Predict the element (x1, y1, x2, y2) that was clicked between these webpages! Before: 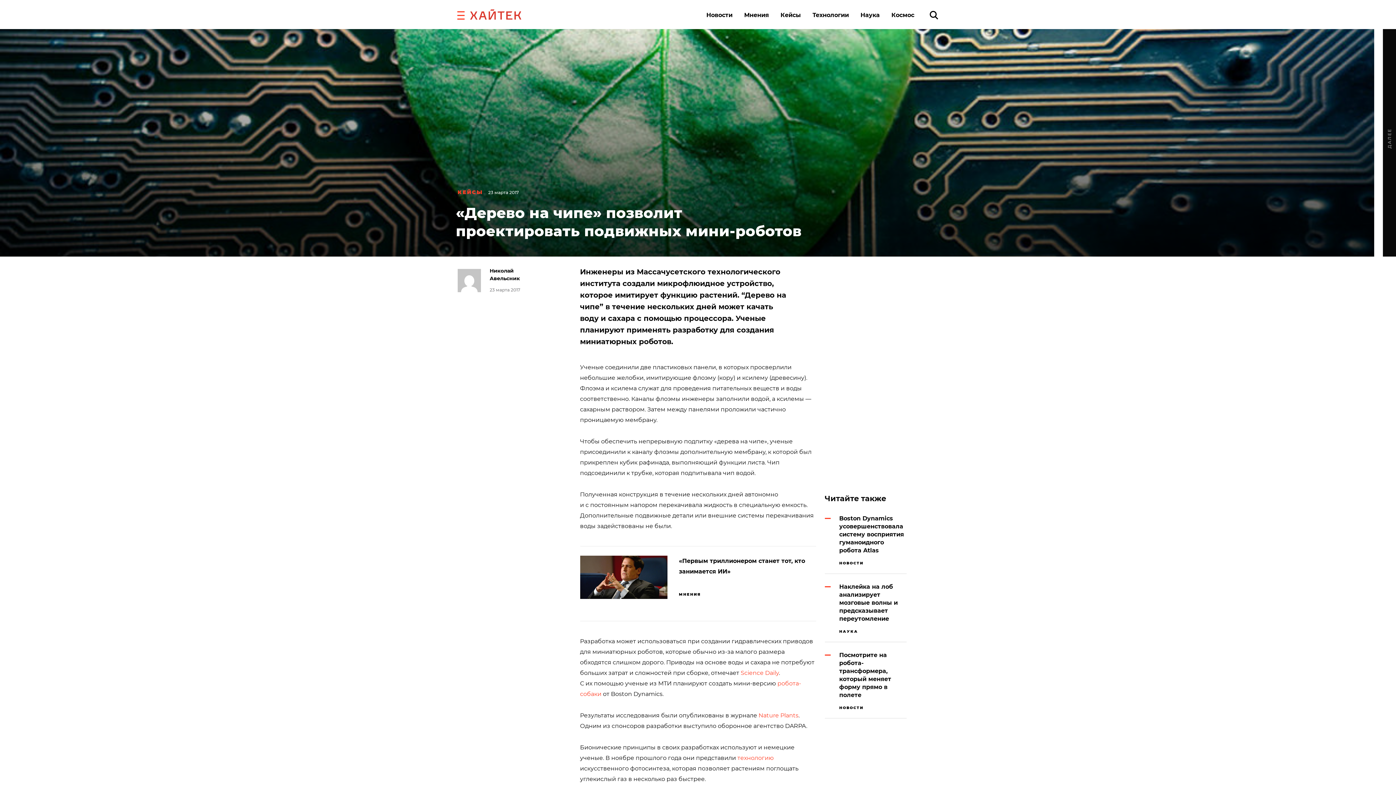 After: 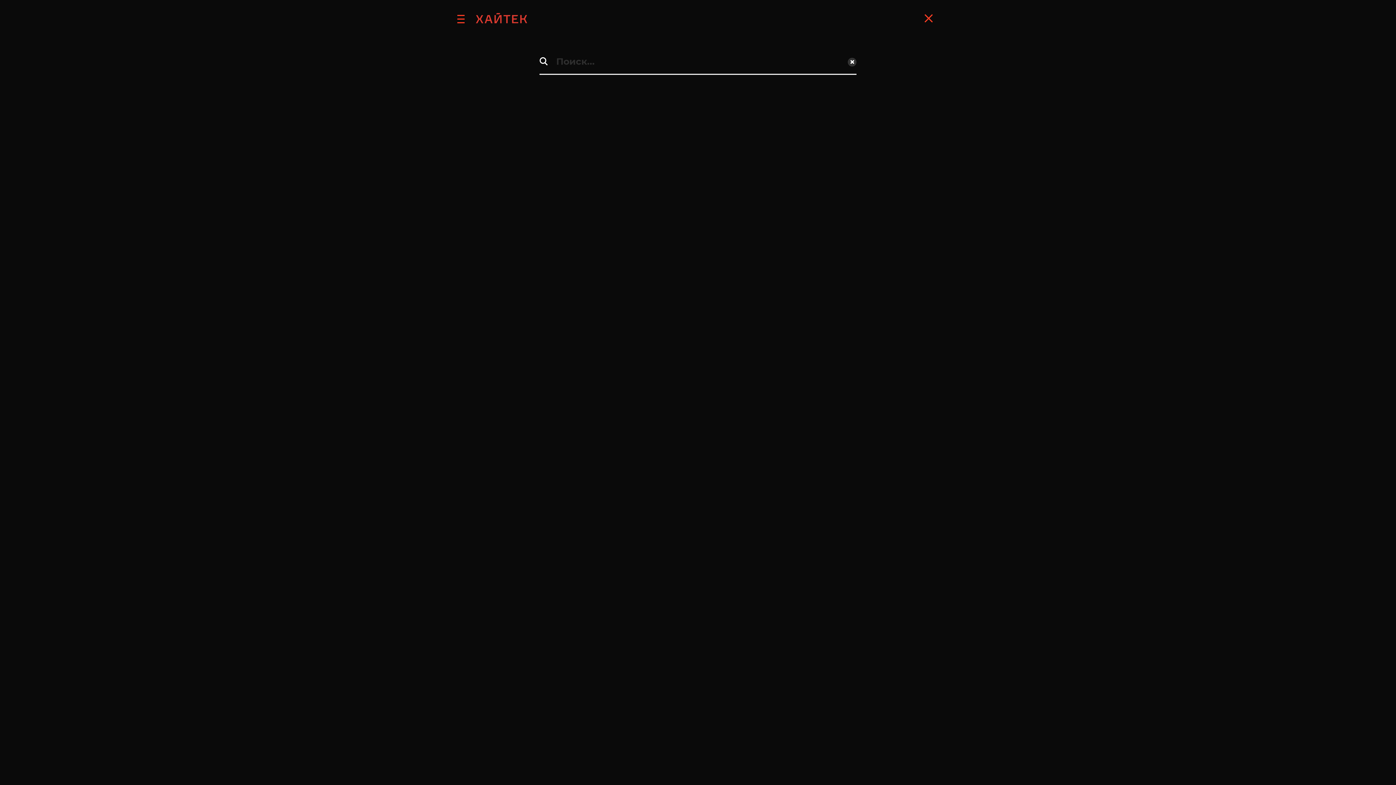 Action: label: Поиск по сайту bbox: (926, 6, 942, 23)